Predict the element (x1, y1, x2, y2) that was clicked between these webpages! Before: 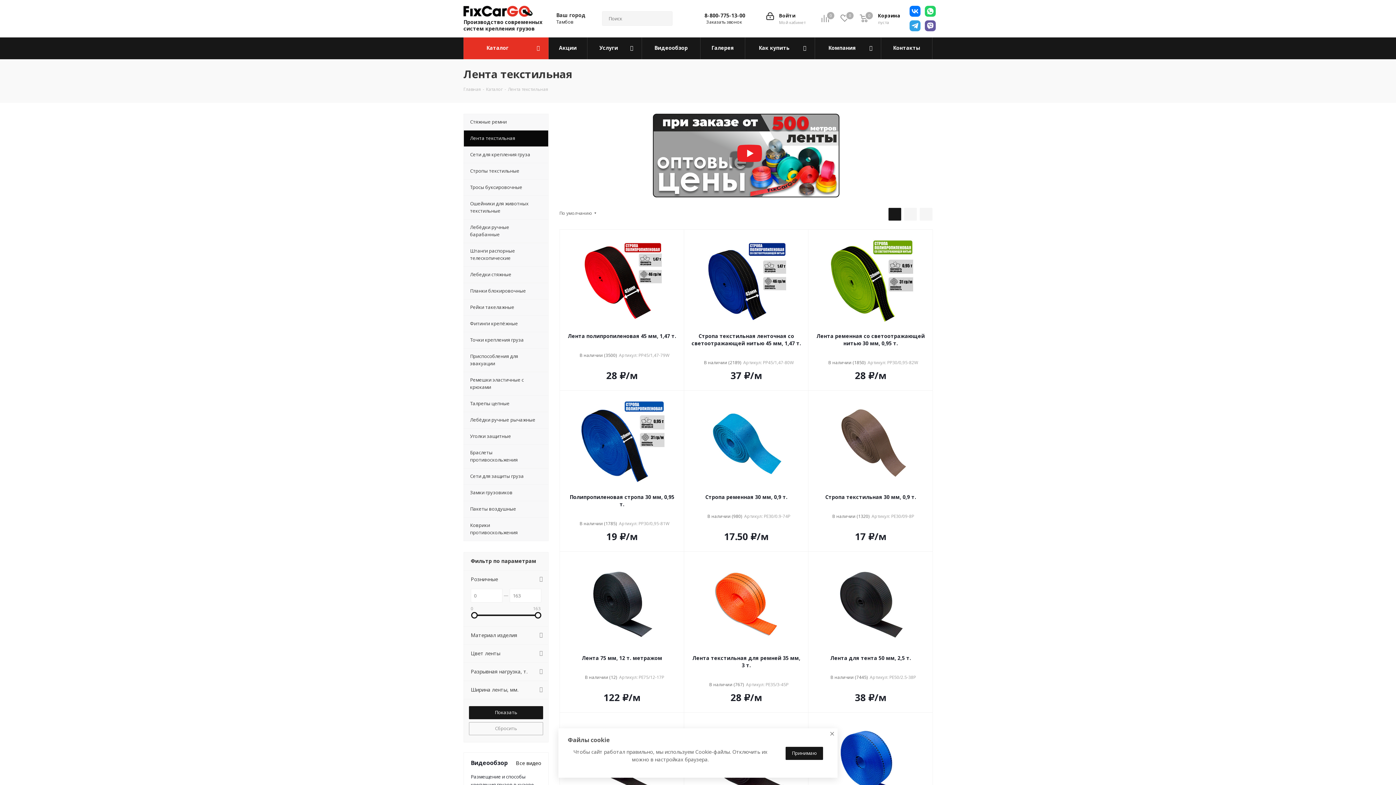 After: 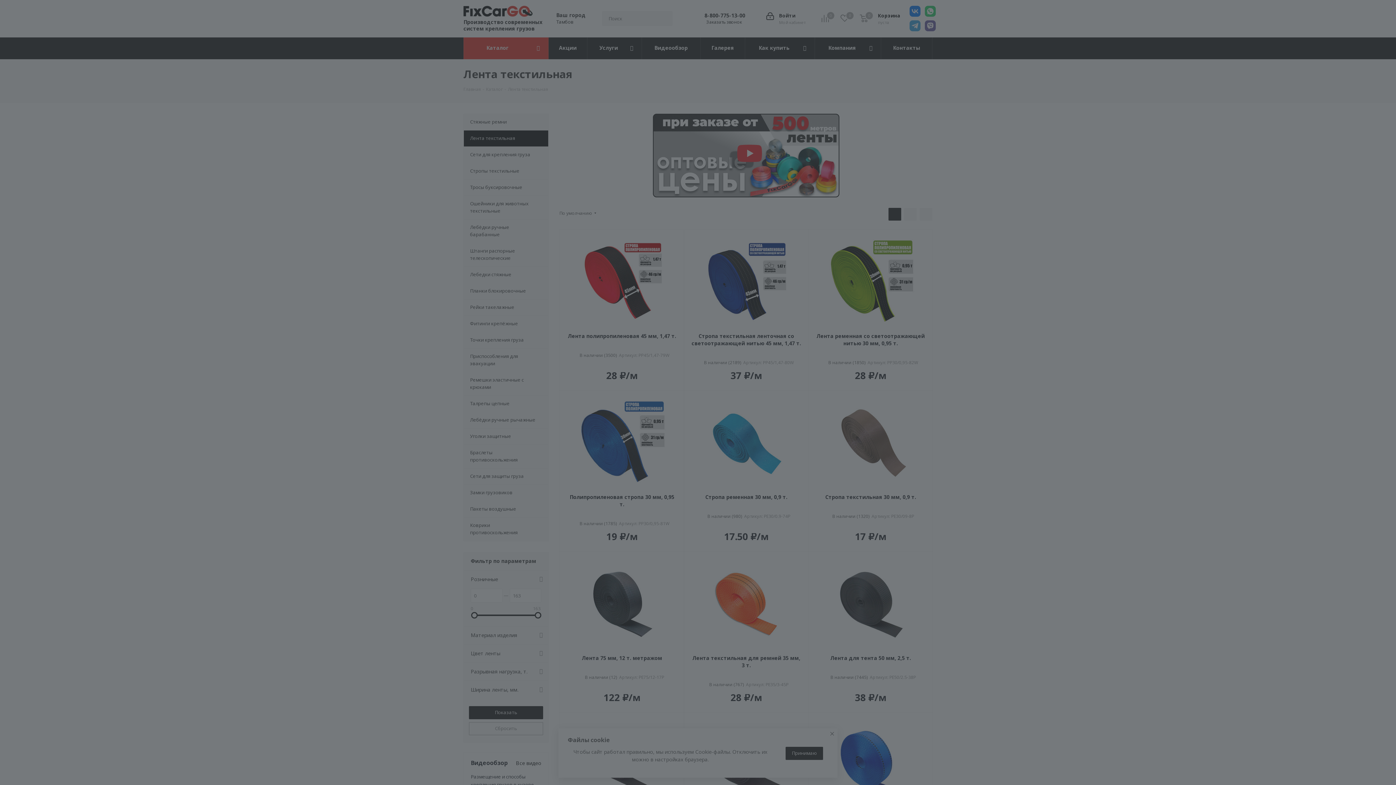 Action: bbox: (766, 12, 805, 24) label: Войти
Мой кабинет